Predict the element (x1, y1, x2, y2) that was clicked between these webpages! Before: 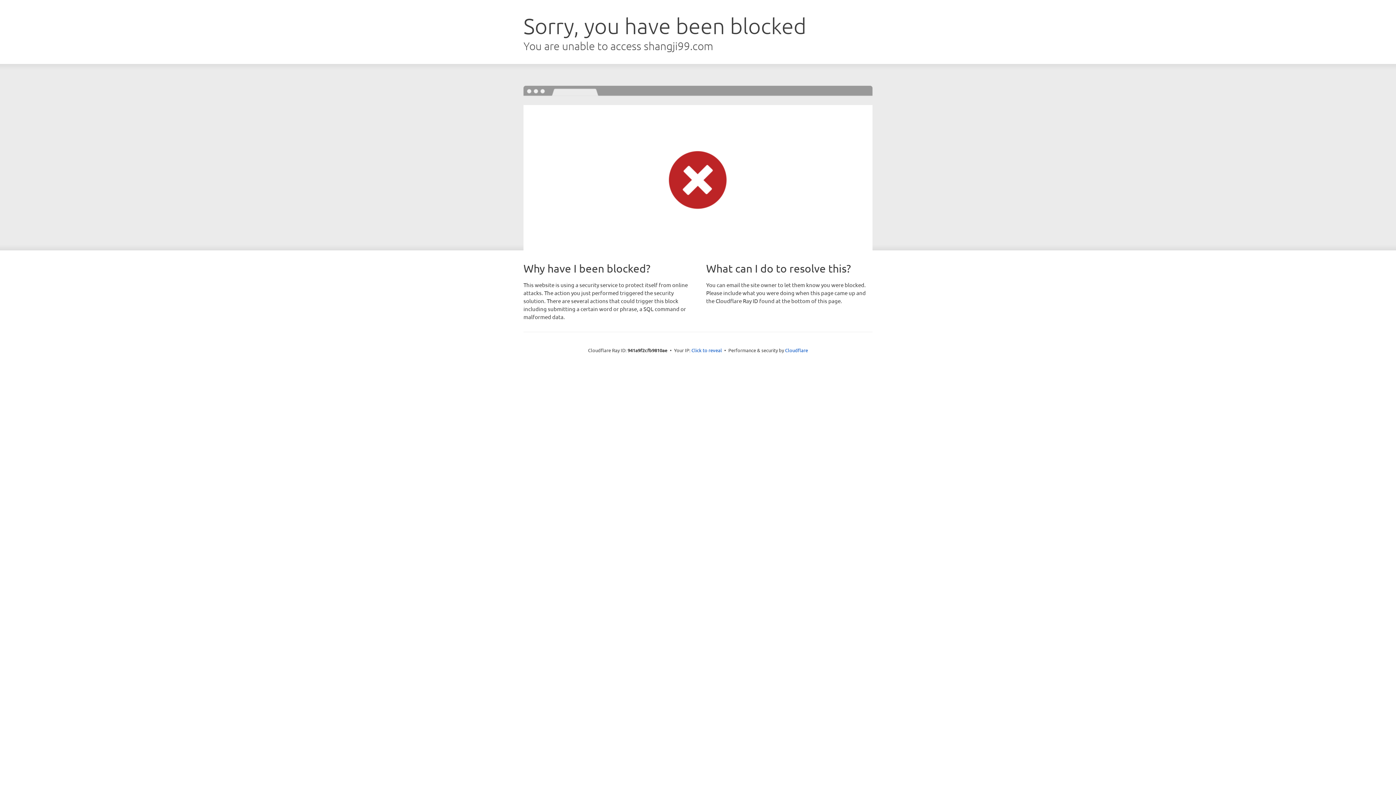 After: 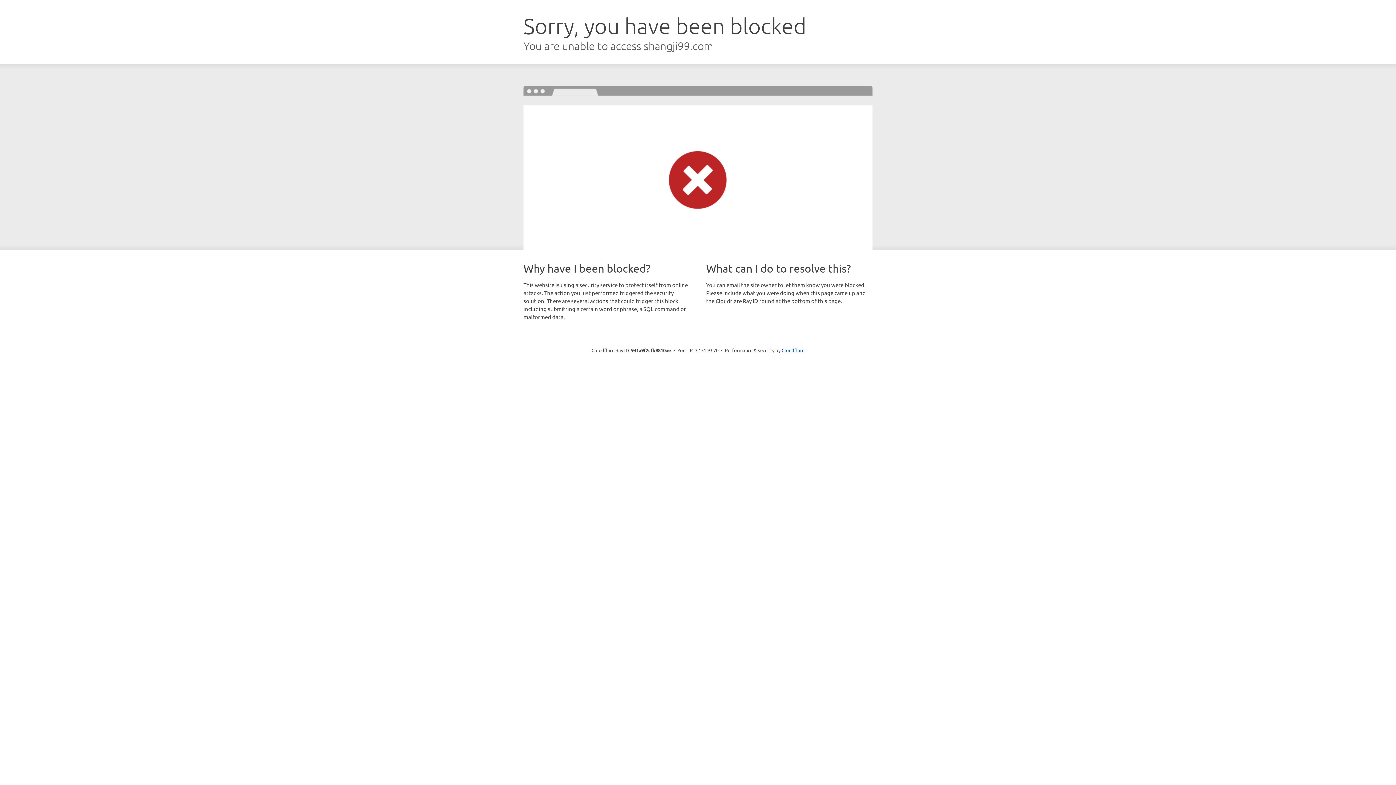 Action: label: Click to reveal bbox: (691, 346, 722, 353)